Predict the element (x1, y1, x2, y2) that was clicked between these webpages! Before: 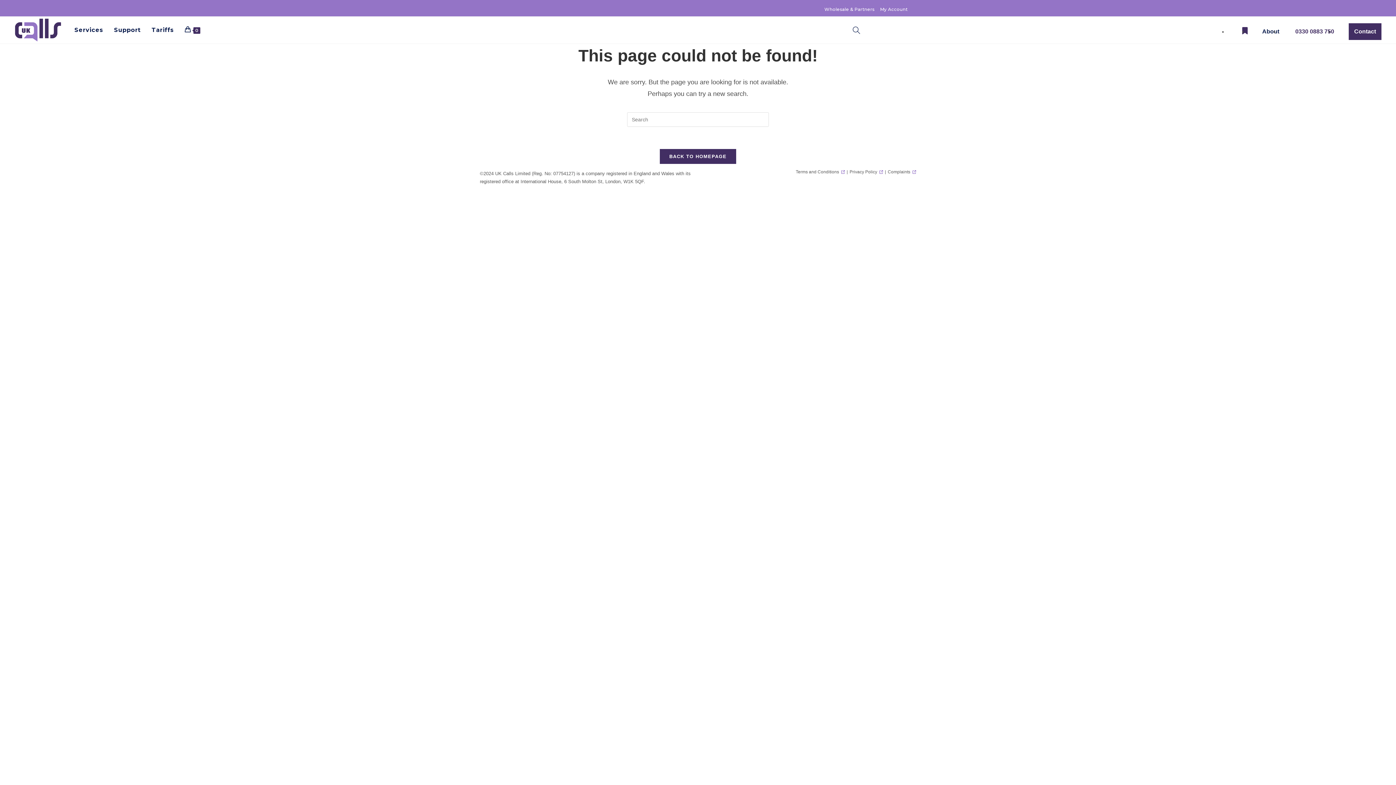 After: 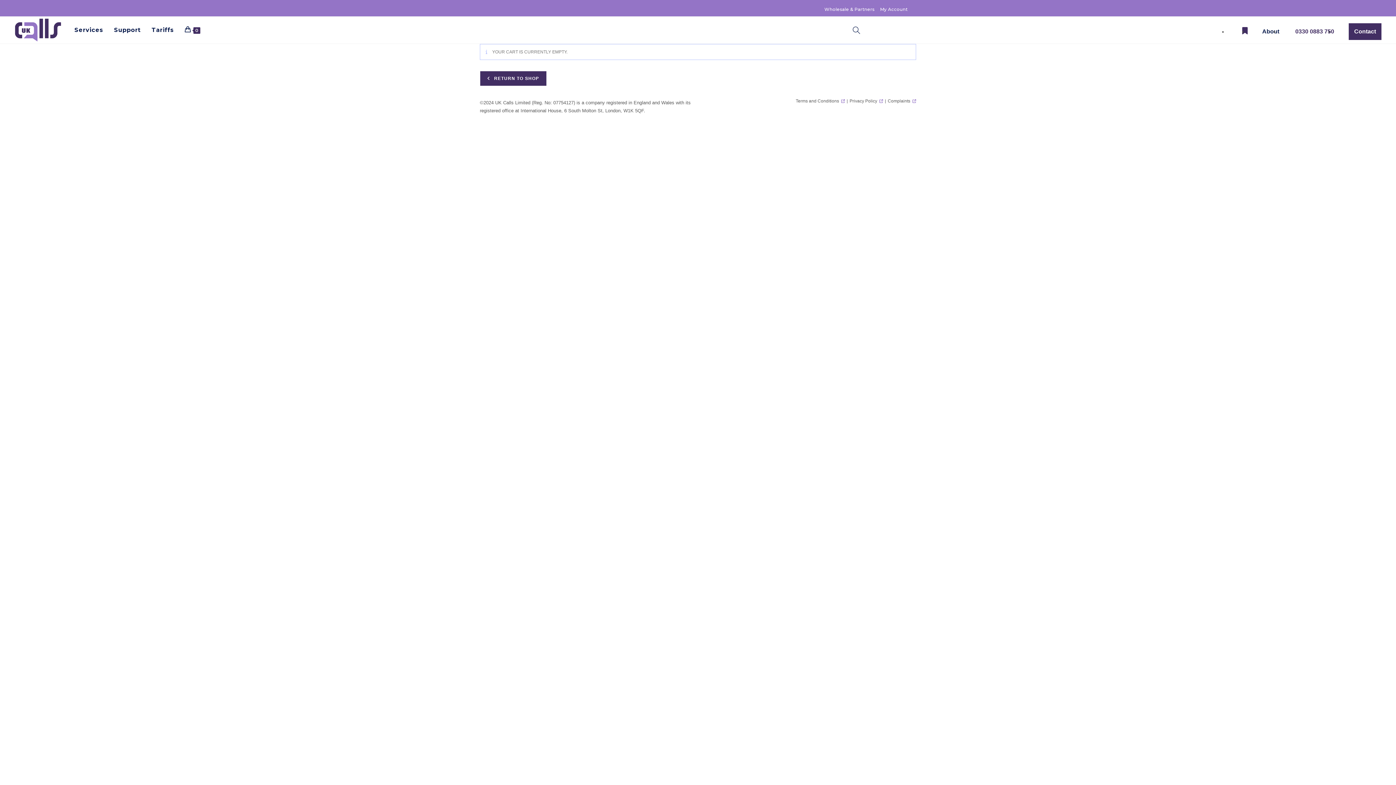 Action: bbox: (179, 16, 205, 43) label: 0